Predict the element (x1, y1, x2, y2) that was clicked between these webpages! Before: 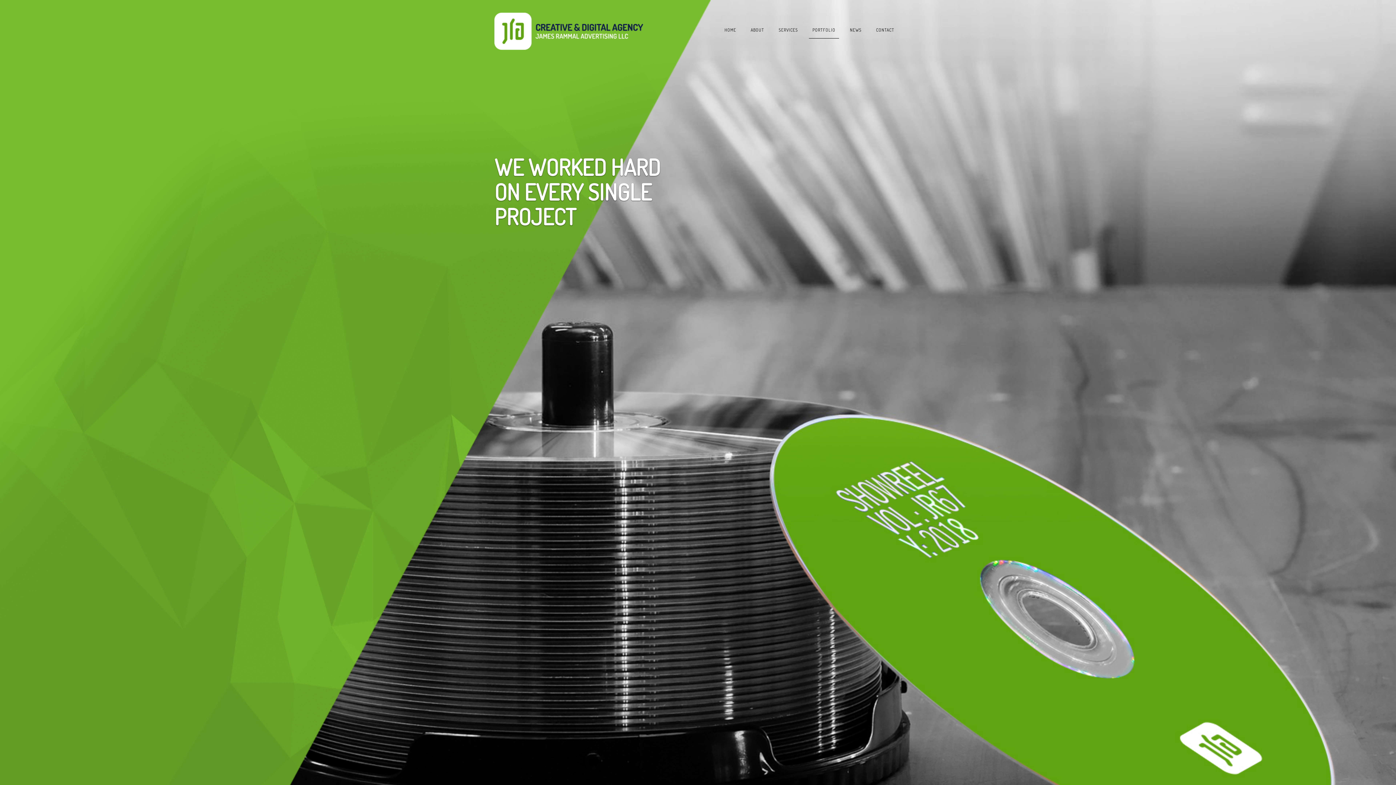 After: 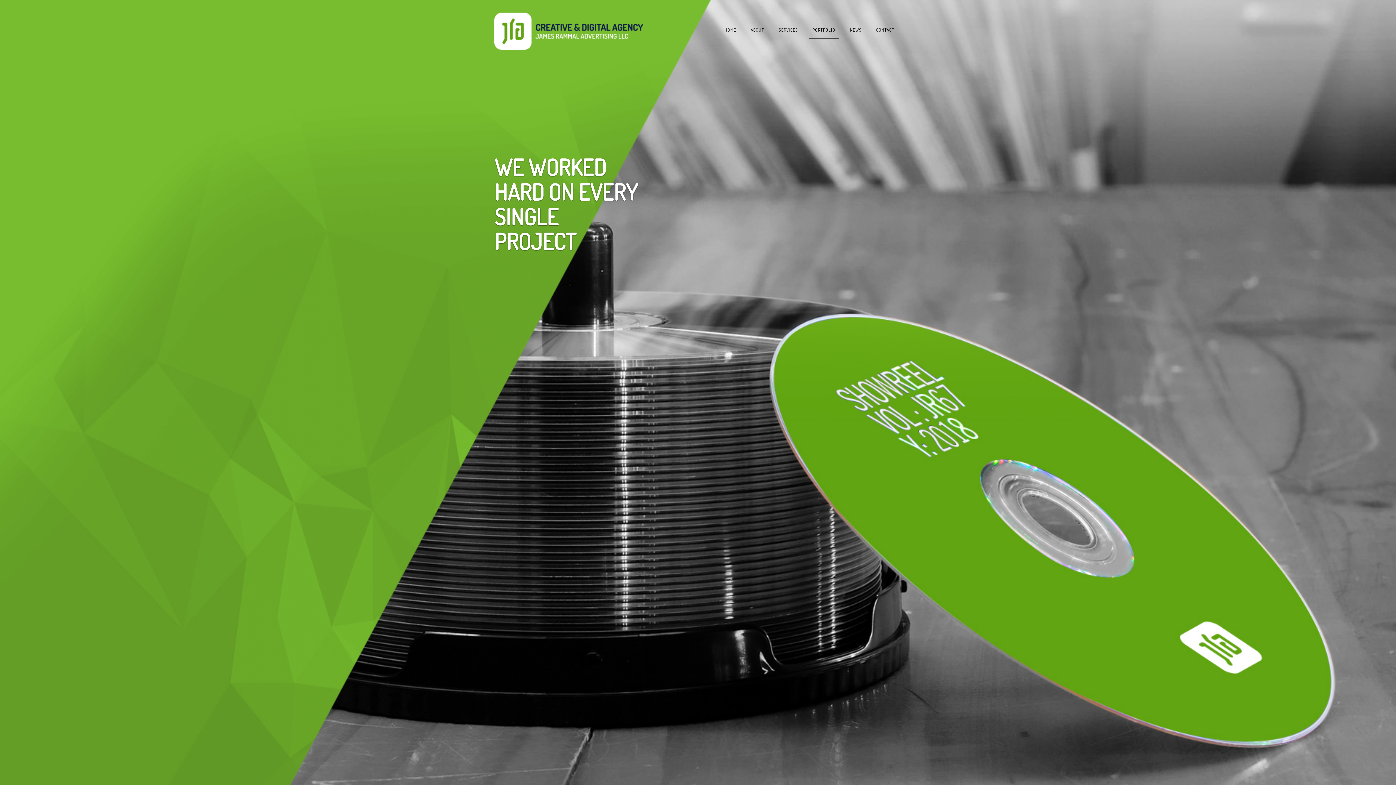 Action: label: PORTFOLIO bbox: (809, 22, 839, 38)